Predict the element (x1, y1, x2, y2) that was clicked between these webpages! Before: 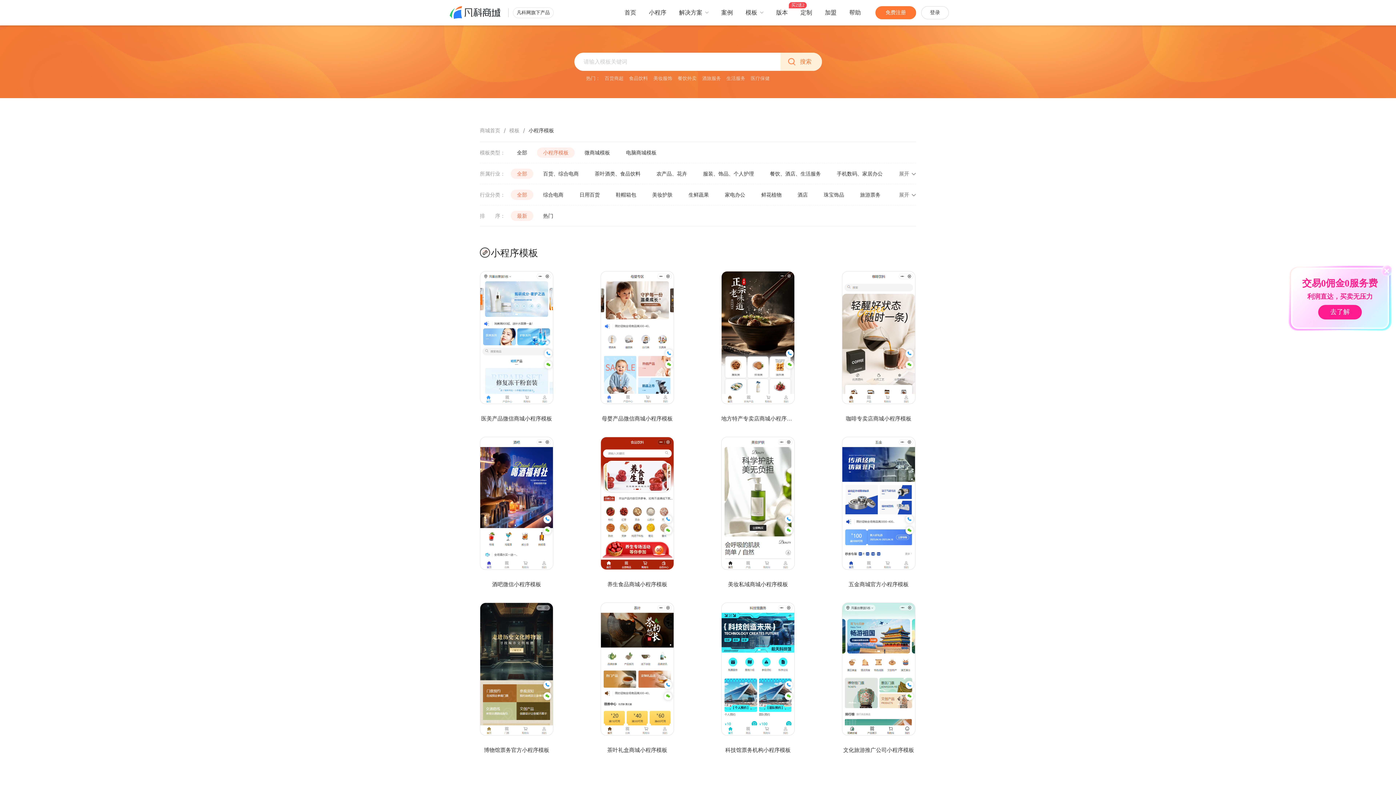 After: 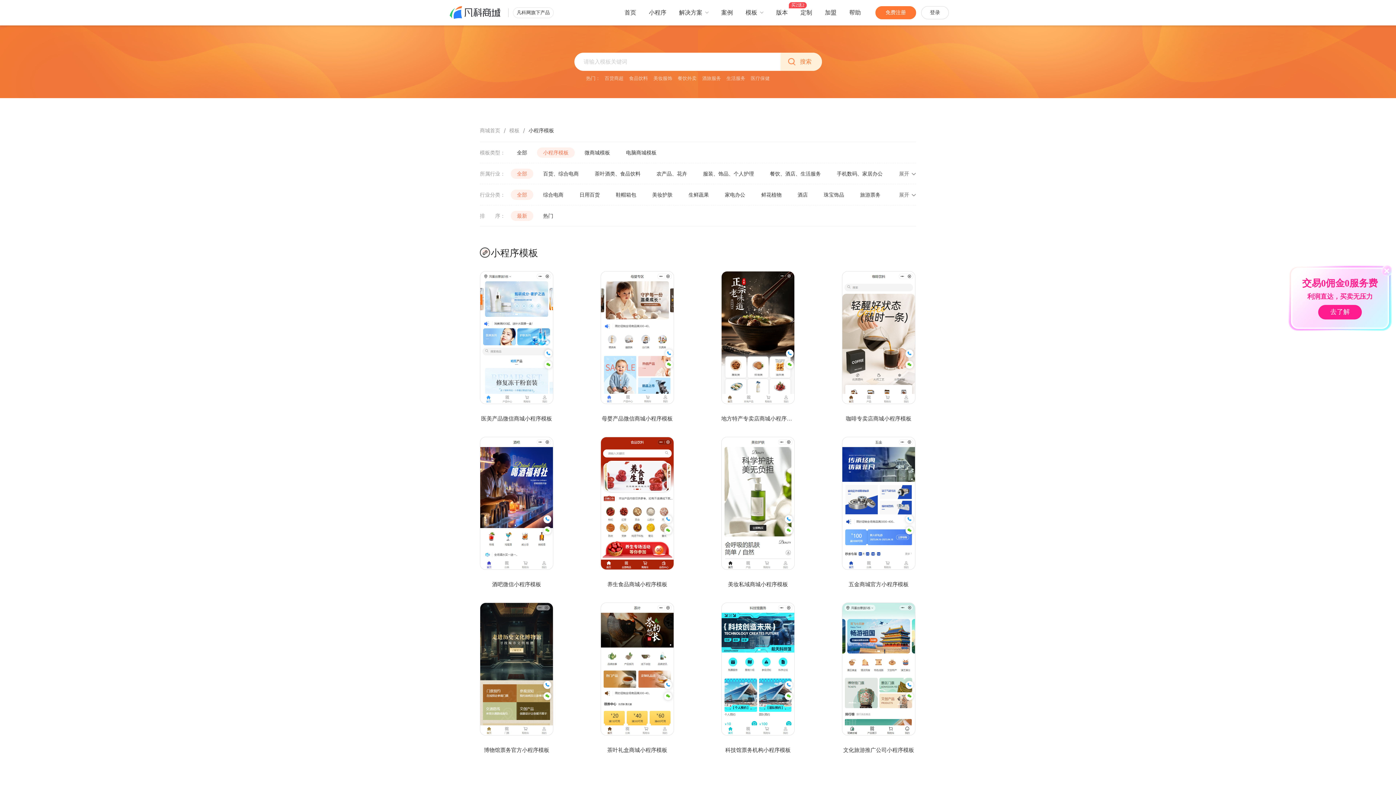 Action: label: 最新 bbox: (510, 210, 533, 221)